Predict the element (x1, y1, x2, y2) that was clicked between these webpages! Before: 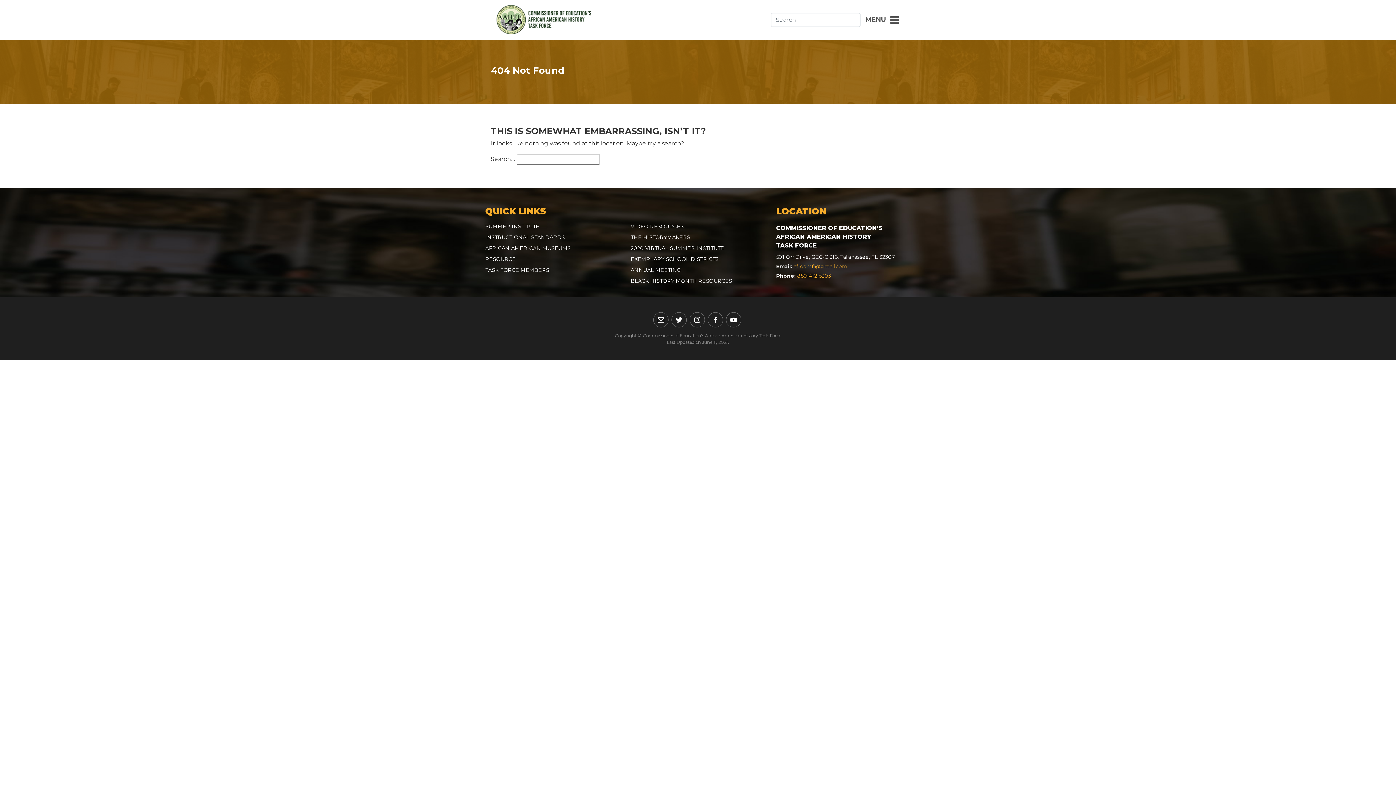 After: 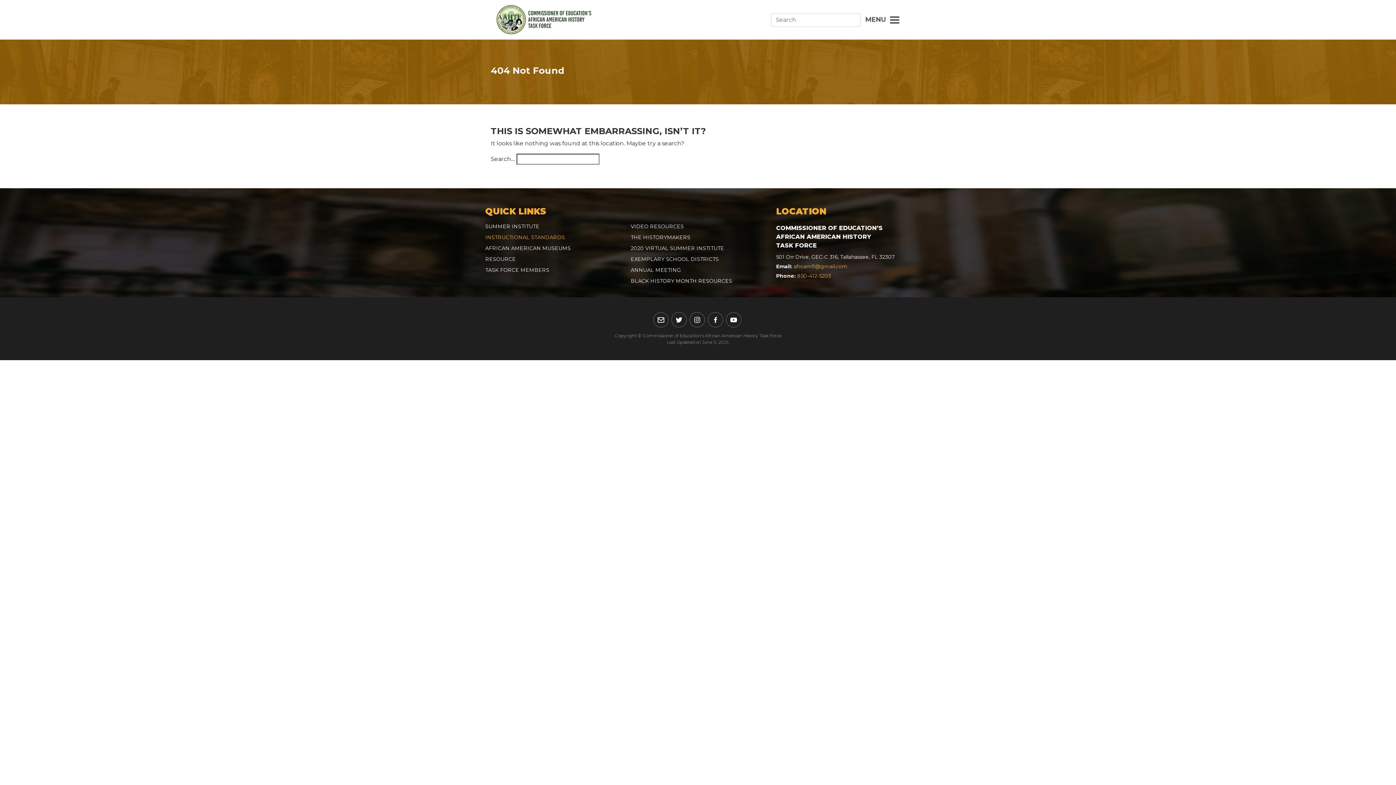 Action: label: INSTRUCTIONAL STANDARDS bbox: (485, 234, 565, 240)